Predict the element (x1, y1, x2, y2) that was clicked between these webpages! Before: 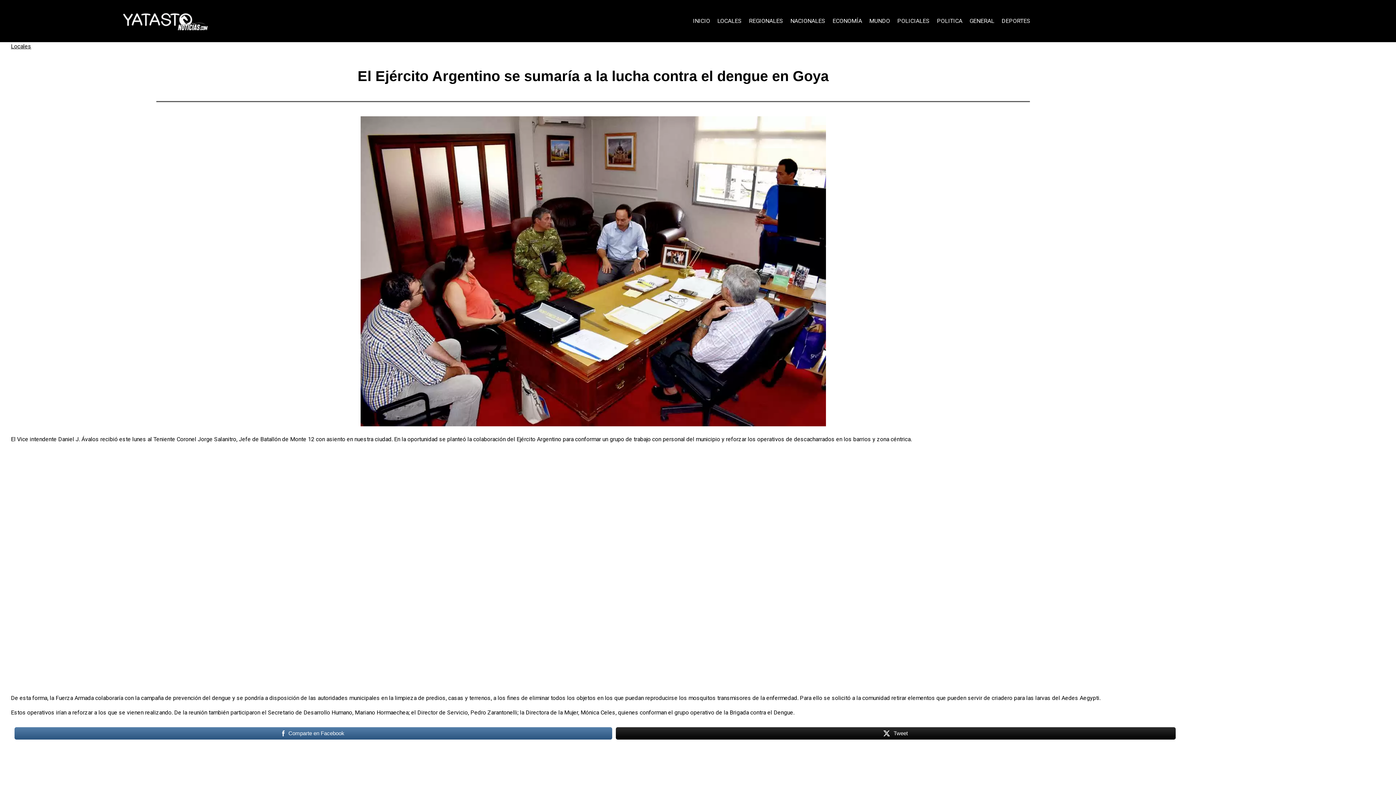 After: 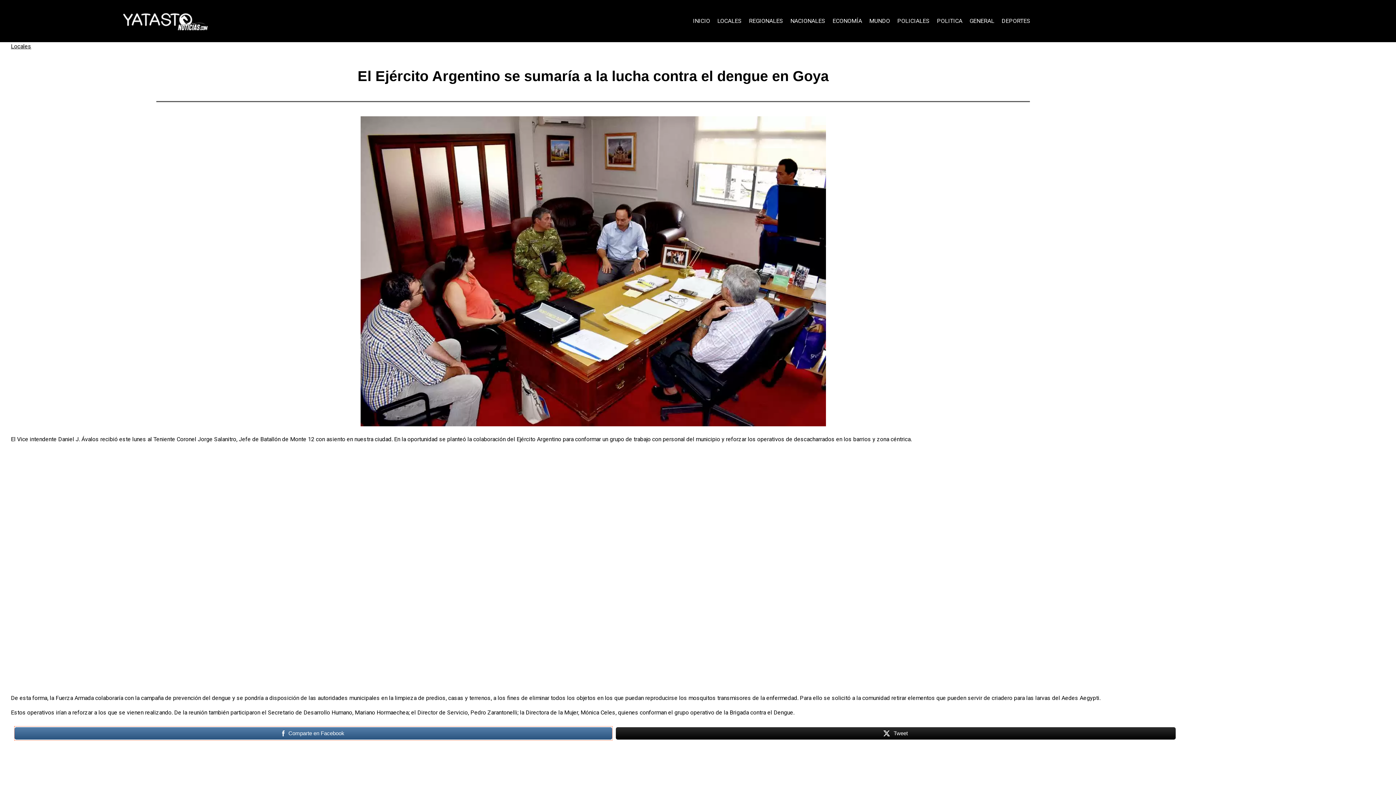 Action: label: Comparte en Facebook bbox: (14, 726, 612, 740)